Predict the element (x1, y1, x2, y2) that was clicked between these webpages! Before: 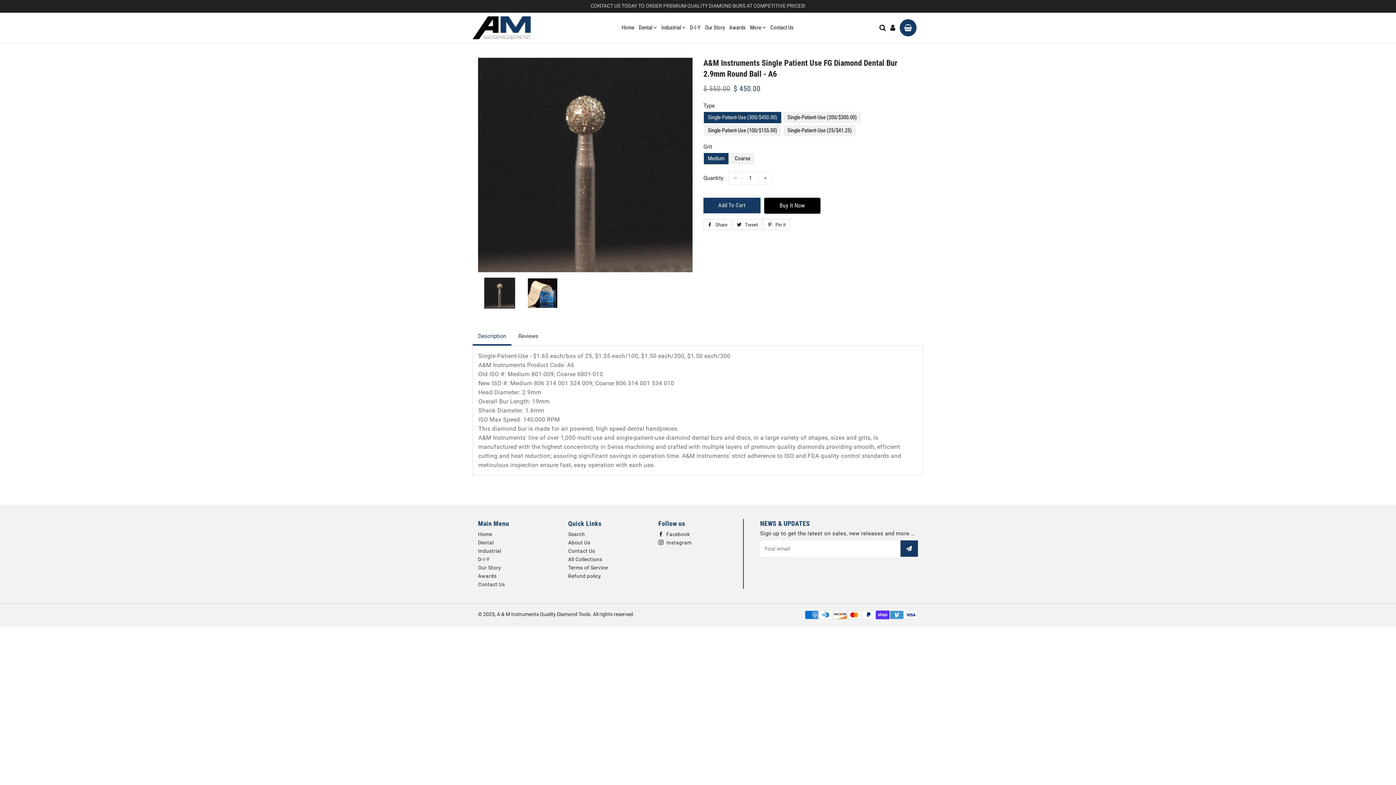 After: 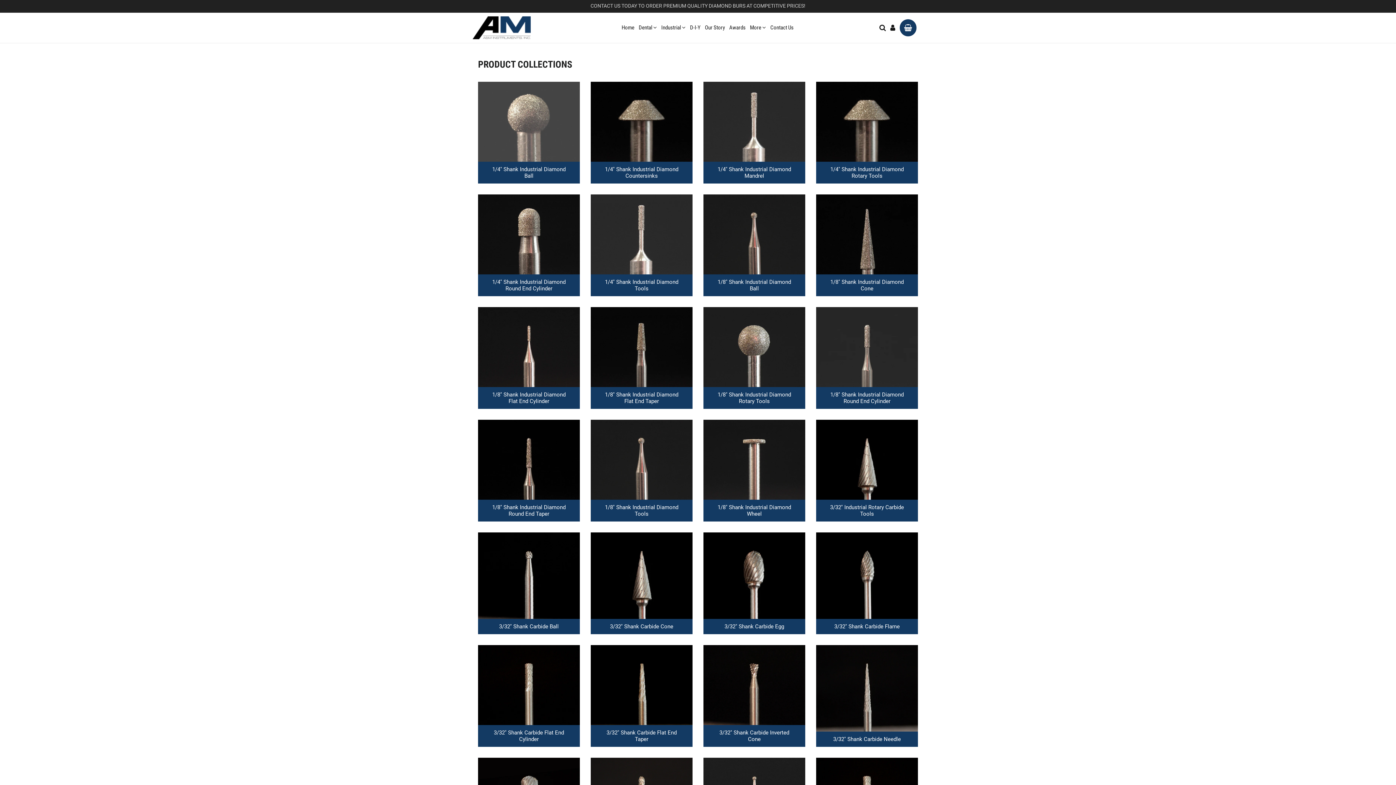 Action: bbox: (568, 556, 602, 562) label: All Collections